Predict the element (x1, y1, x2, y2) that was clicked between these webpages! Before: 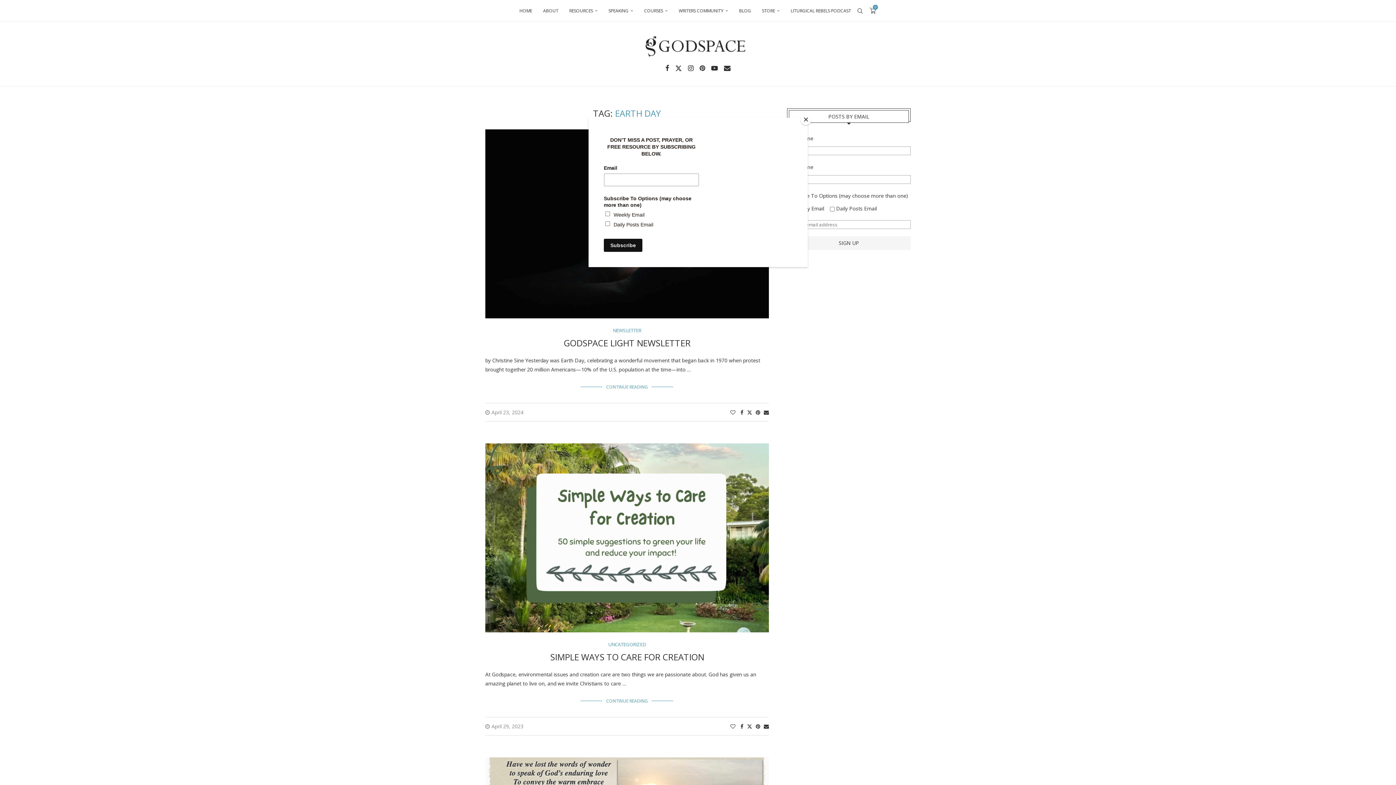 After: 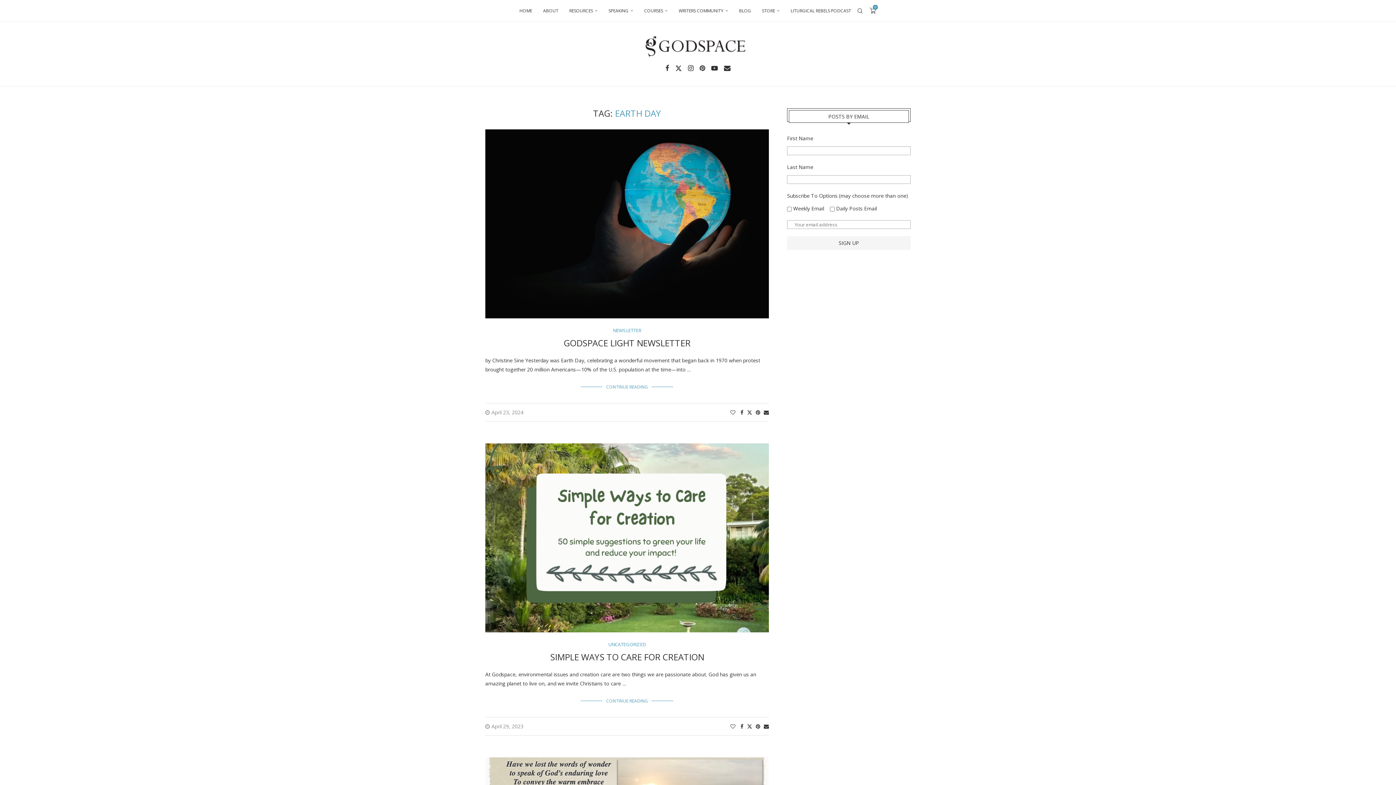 Action: bbox: (800, 114, 811, 125) label: Close